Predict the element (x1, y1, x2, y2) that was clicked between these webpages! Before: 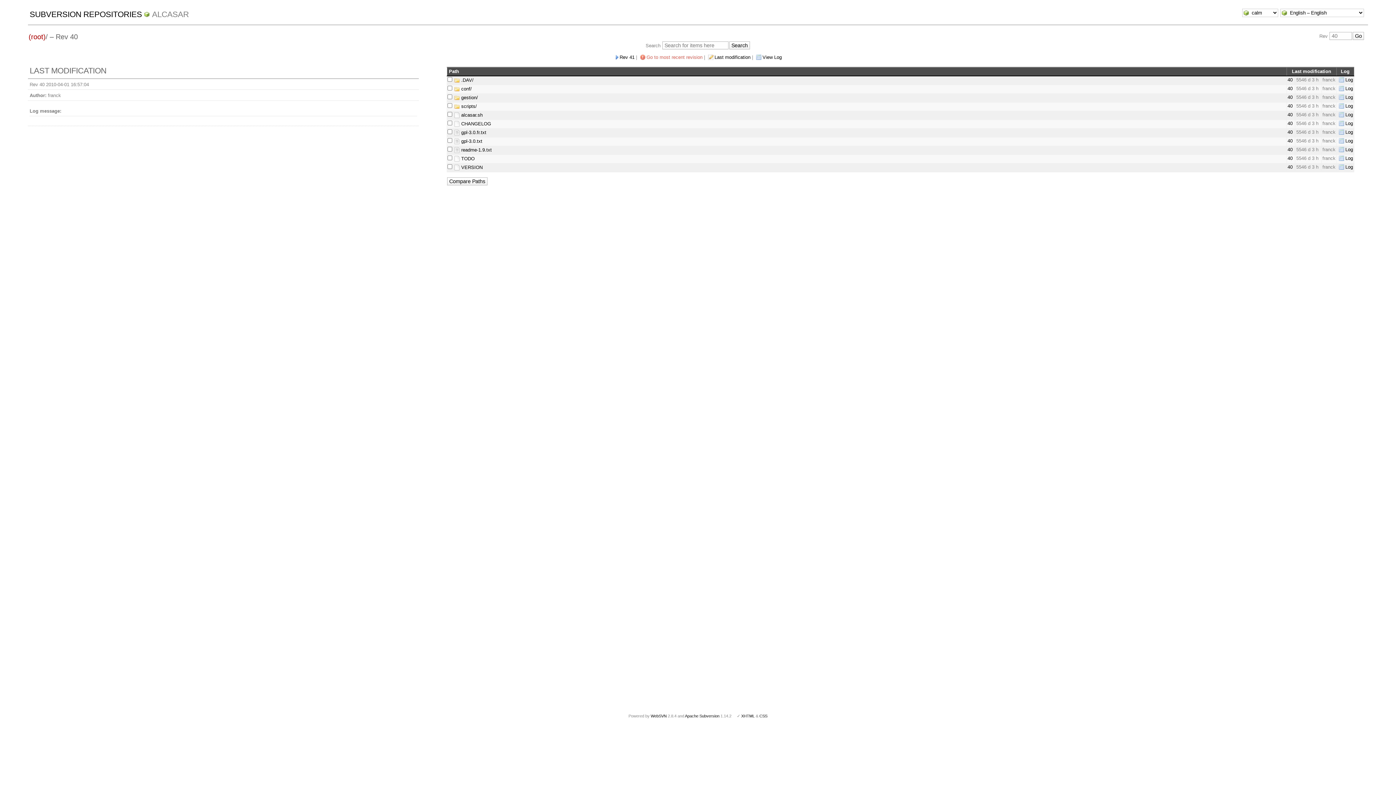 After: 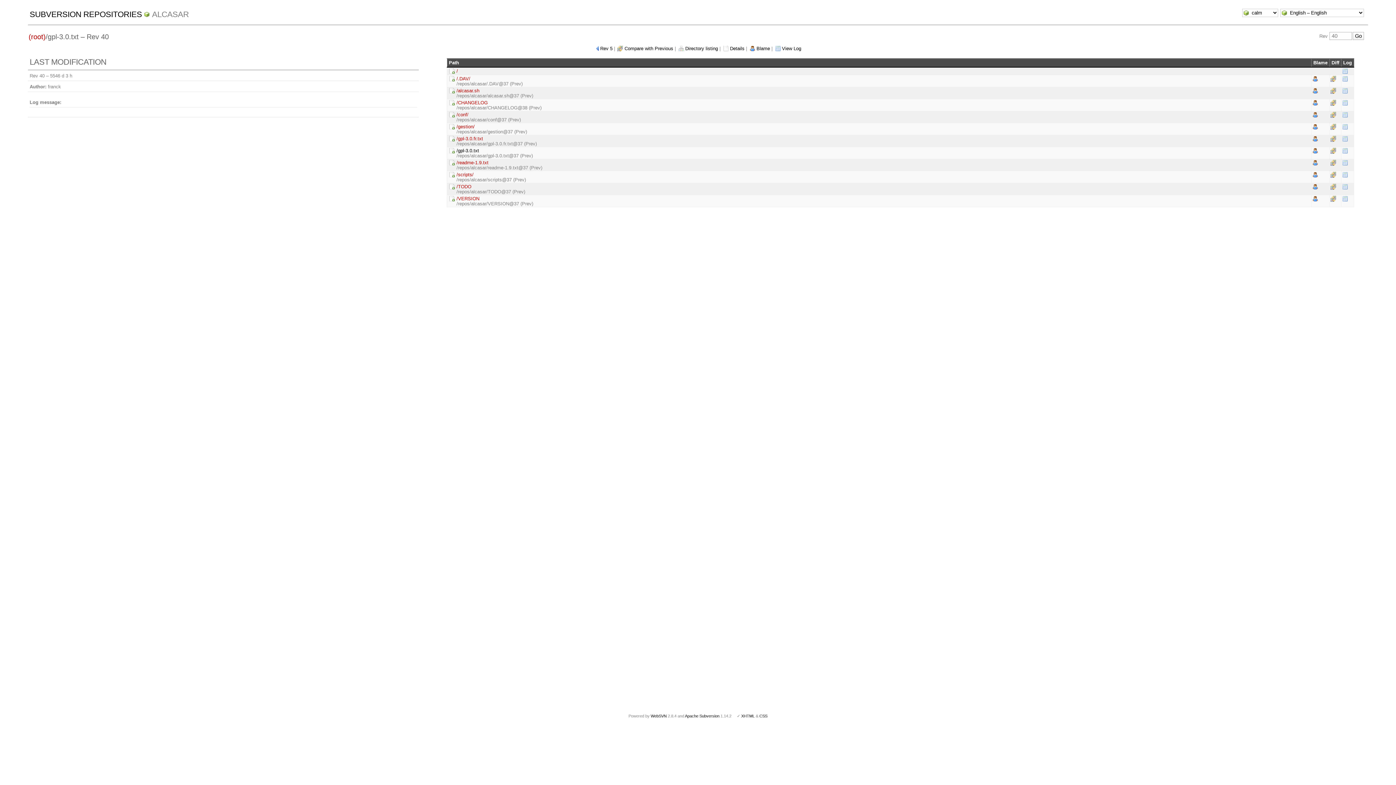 Action: label: 40 bbox: (1287, 138, 1293, 143)